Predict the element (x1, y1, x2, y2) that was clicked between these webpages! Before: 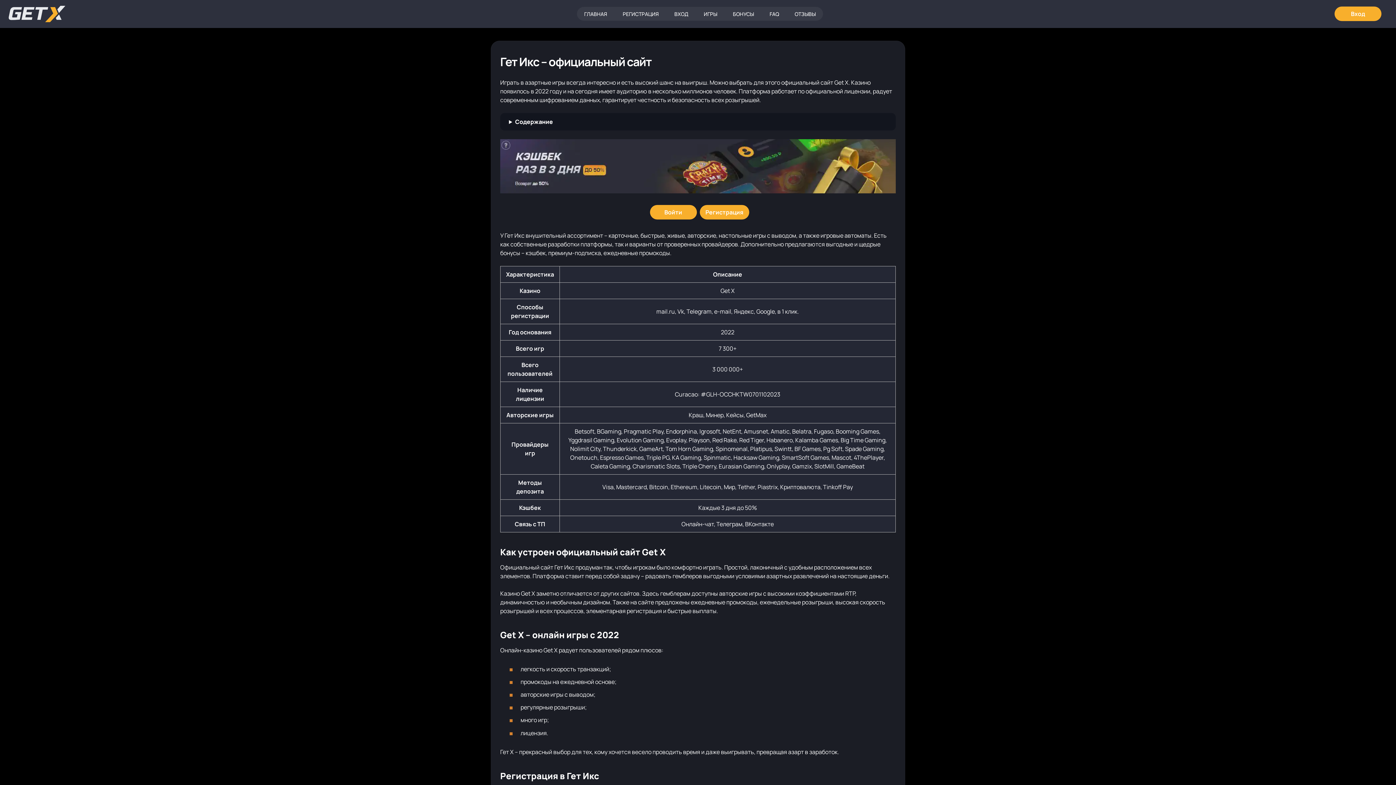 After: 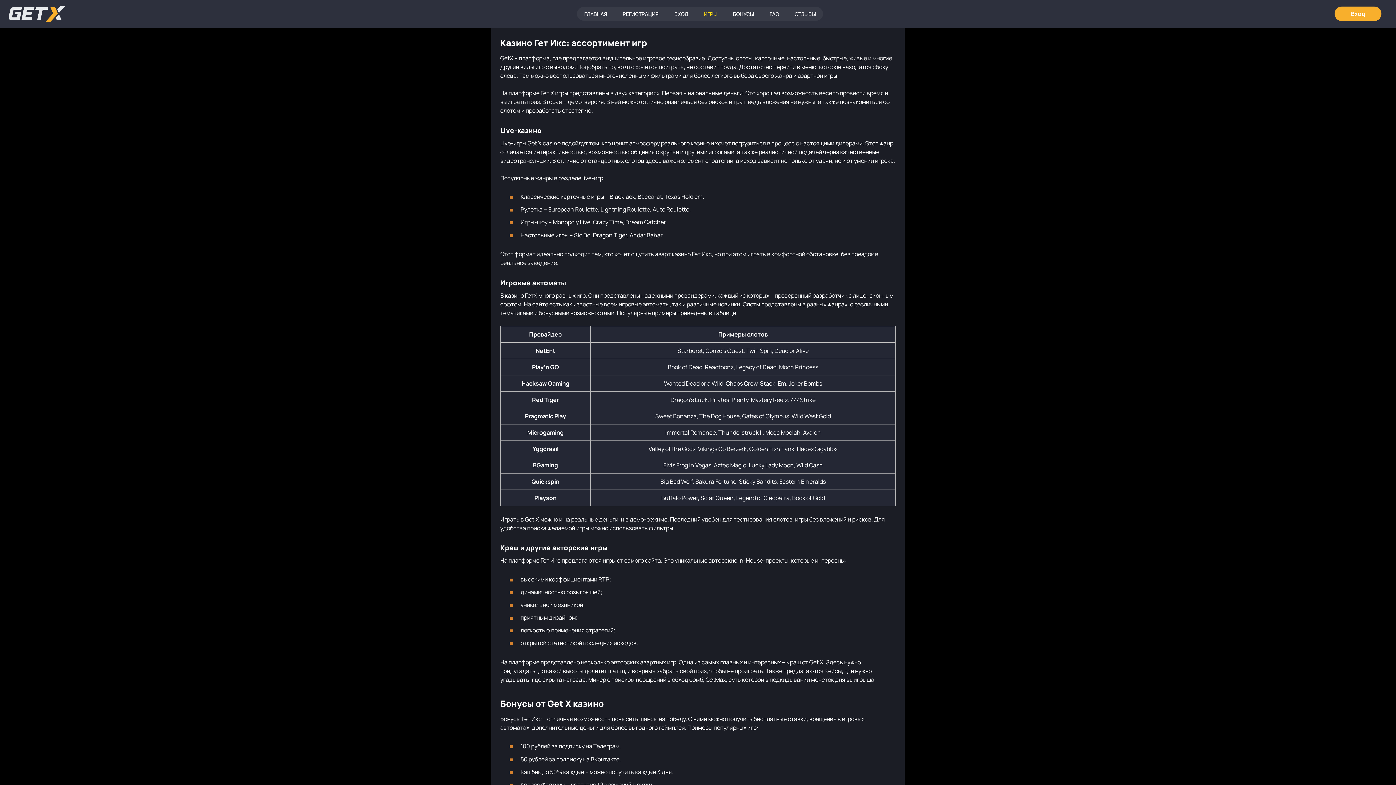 Action: bbox: (696, 7, 724, 20) label: ИГРЫ